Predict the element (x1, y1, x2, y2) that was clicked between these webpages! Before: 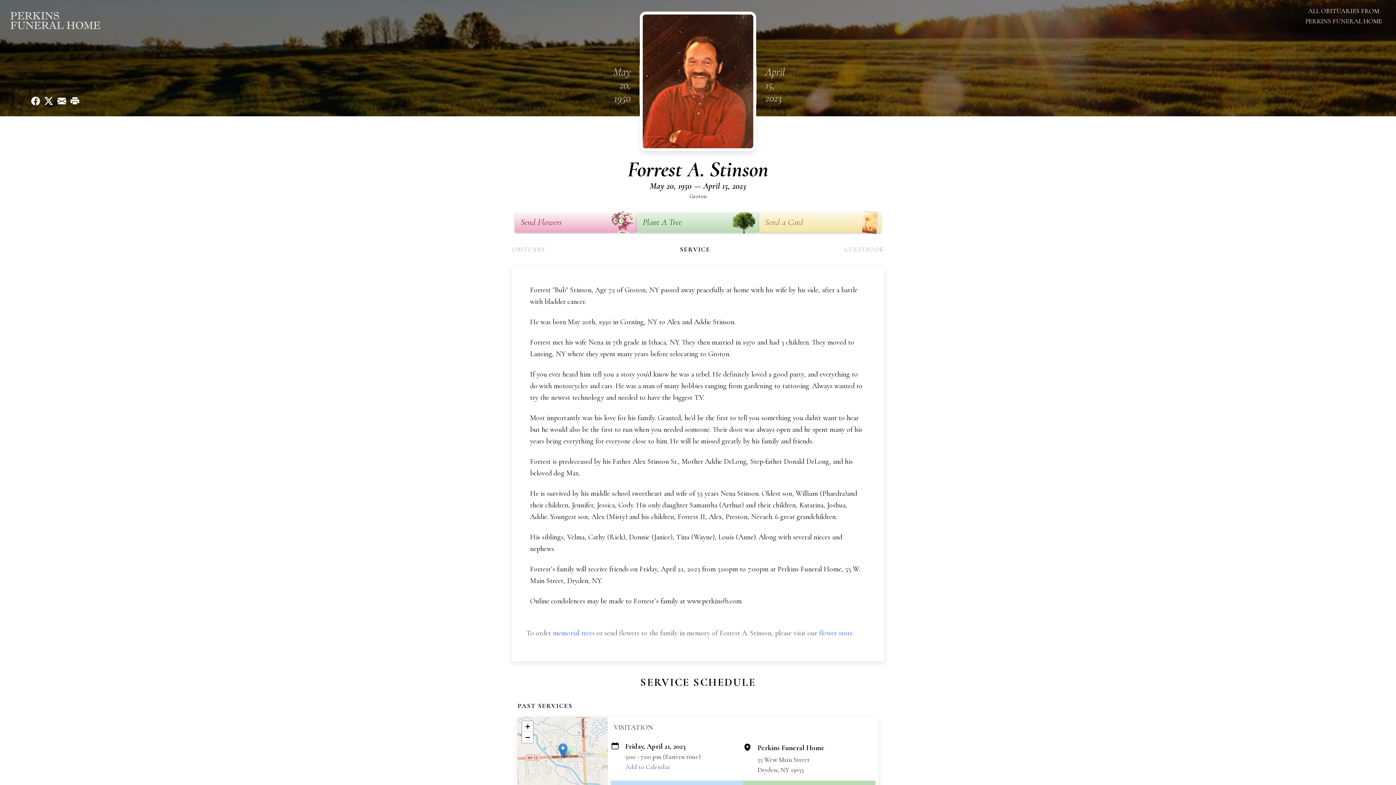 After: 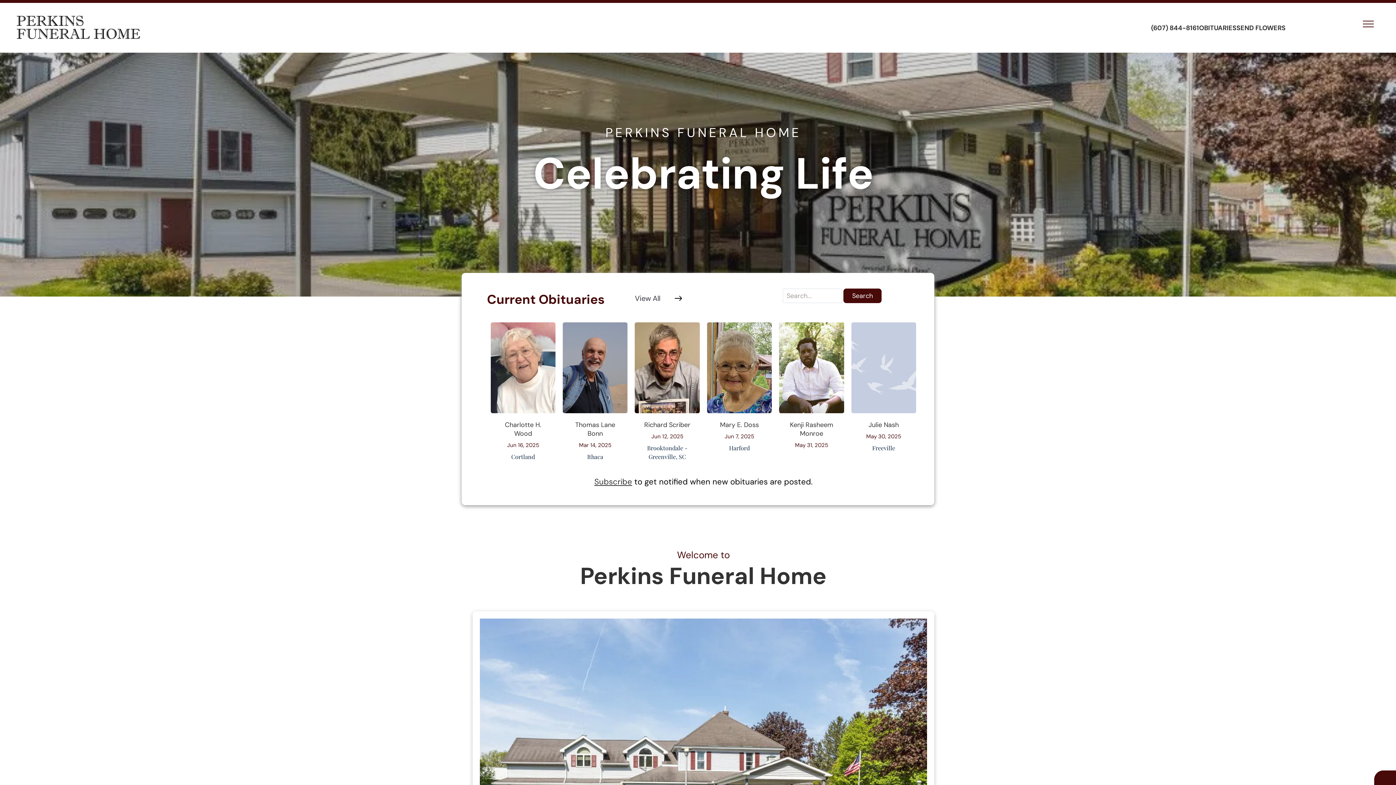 Action: bbox: (8, 8, 101, 32)